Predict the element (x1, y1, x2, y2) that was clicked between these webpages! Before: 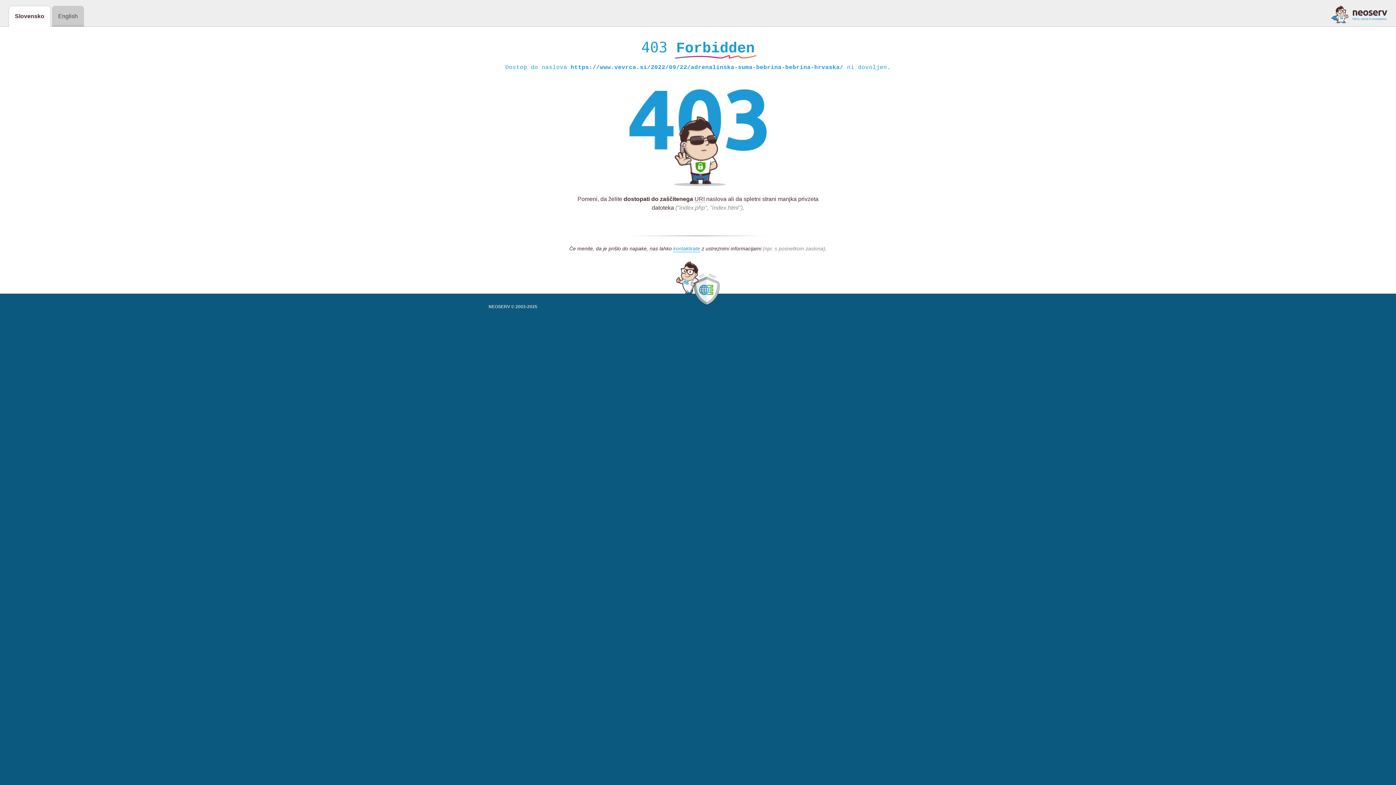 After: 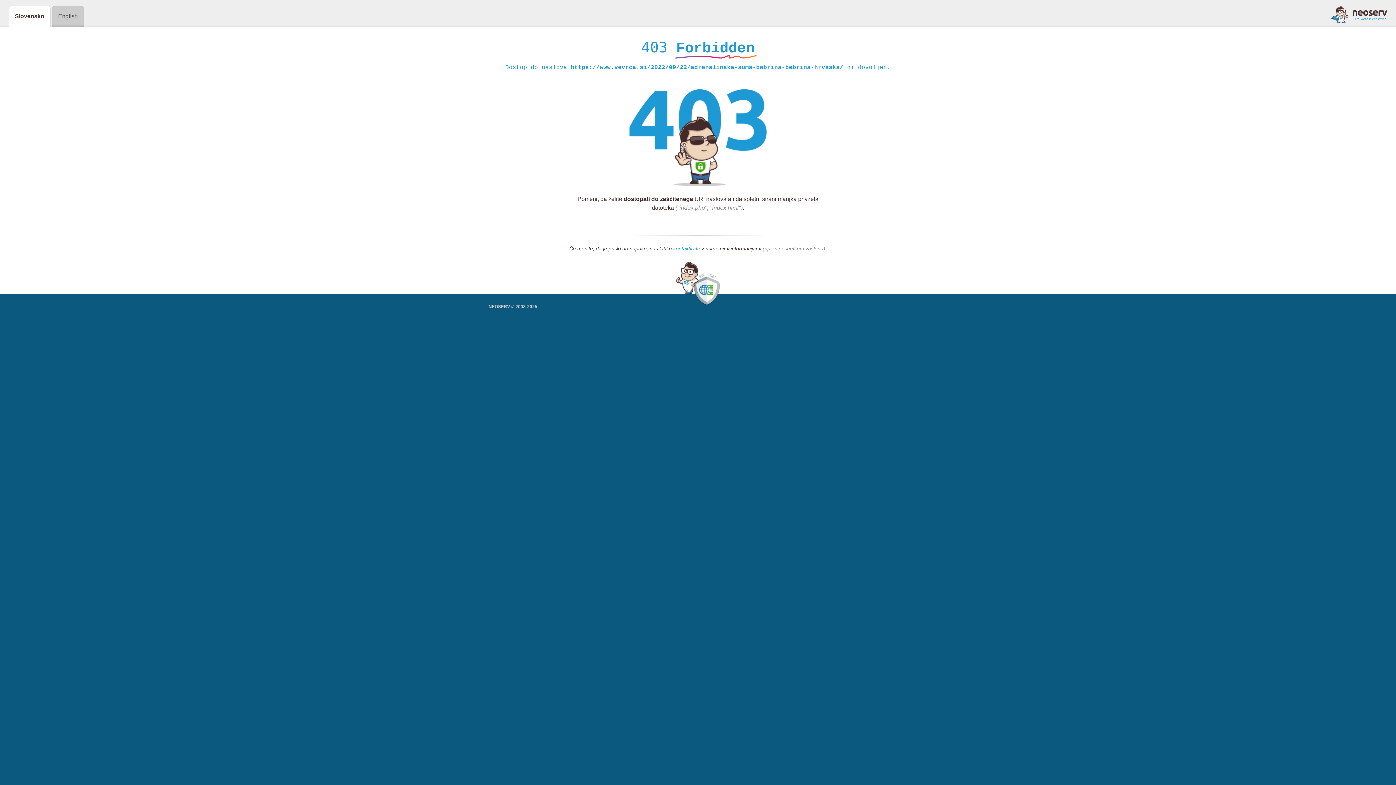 Action: bbox: (1331, 5, 1387, 23)